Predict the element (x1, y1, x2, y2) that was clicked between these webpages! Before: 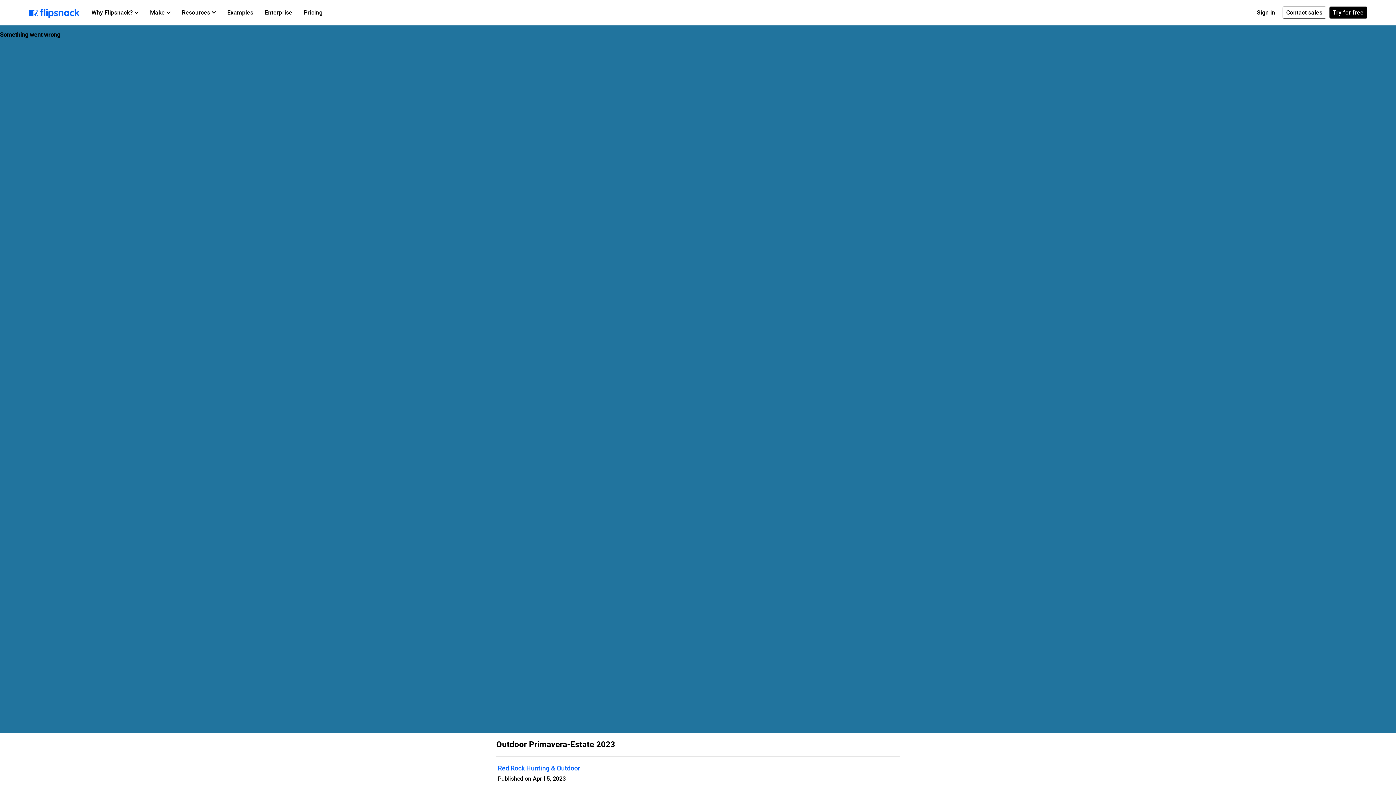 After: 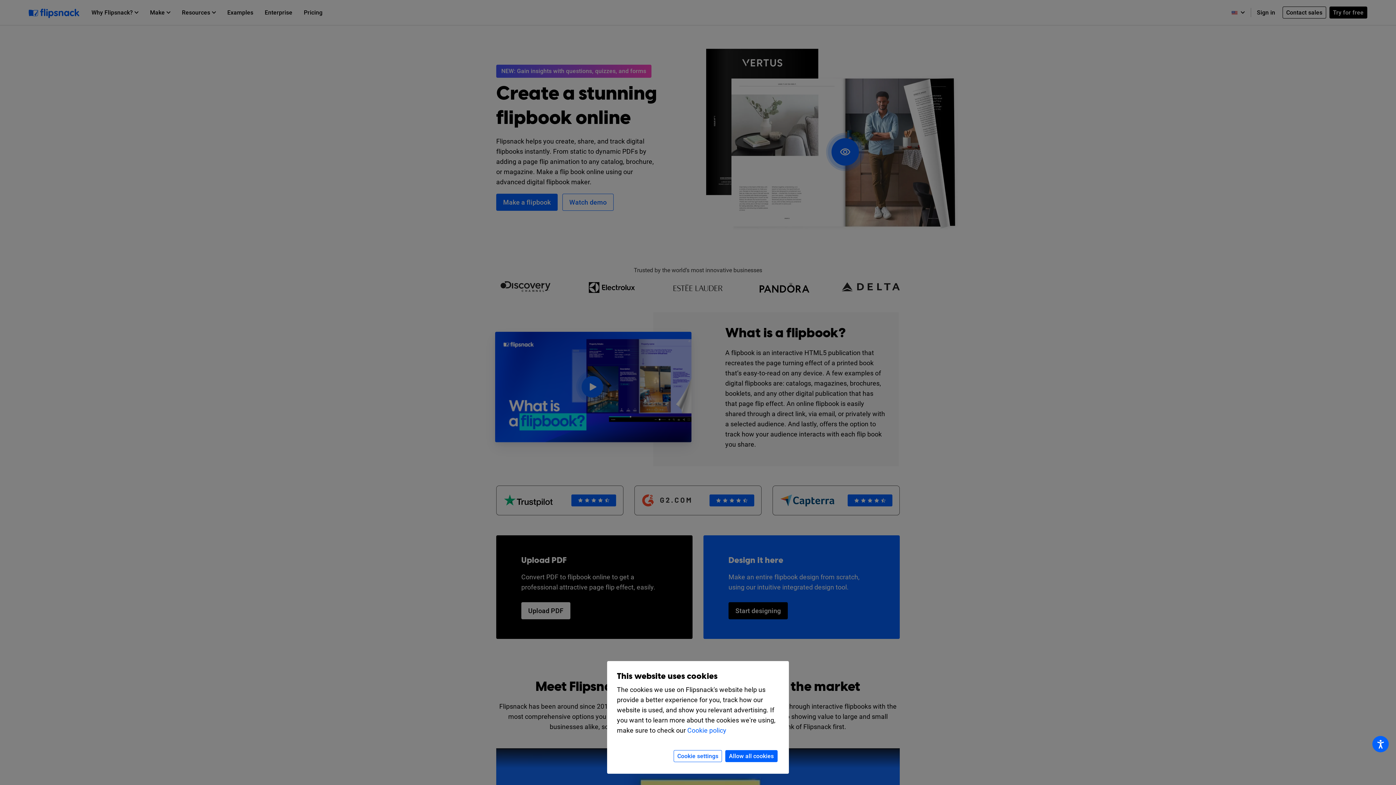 Action: bbox: (28, 6, 79, 19)